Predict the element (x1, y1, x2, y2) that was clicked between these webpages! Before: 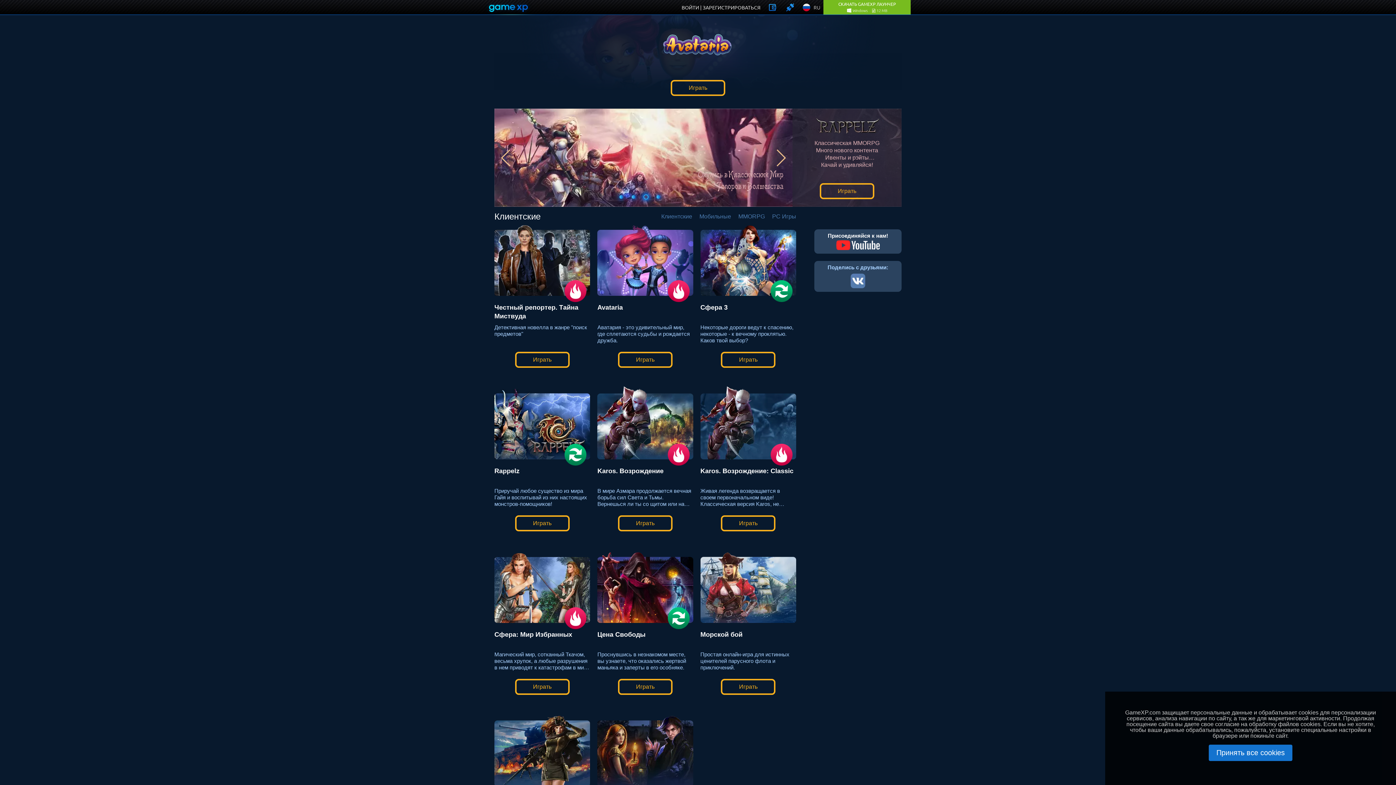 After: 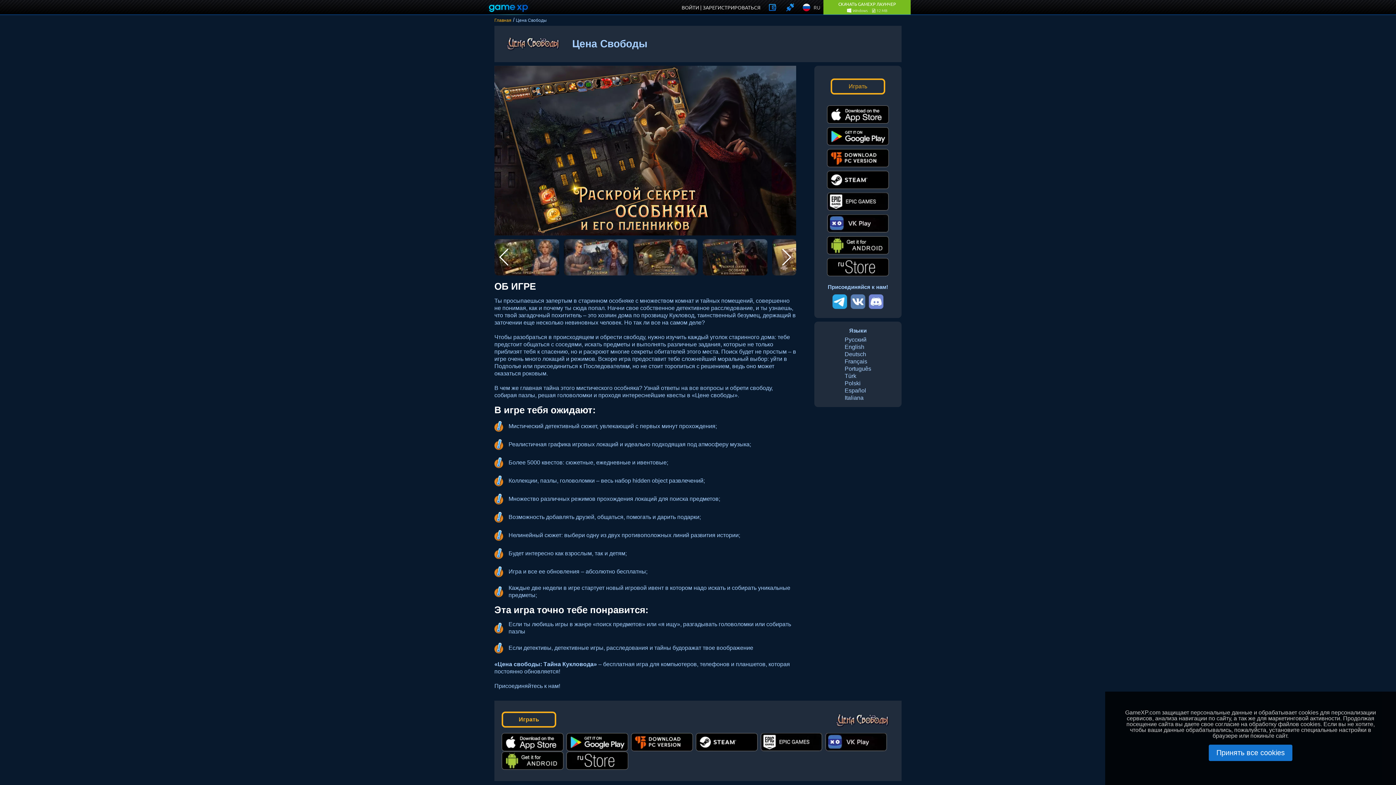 Action: label: Цена Свободы
Проснувшись в незнакомом месте, вы узнаете, что оказались жертвой маньяка и заперты в его особняке. bbox: (597, 615, 693, 657)